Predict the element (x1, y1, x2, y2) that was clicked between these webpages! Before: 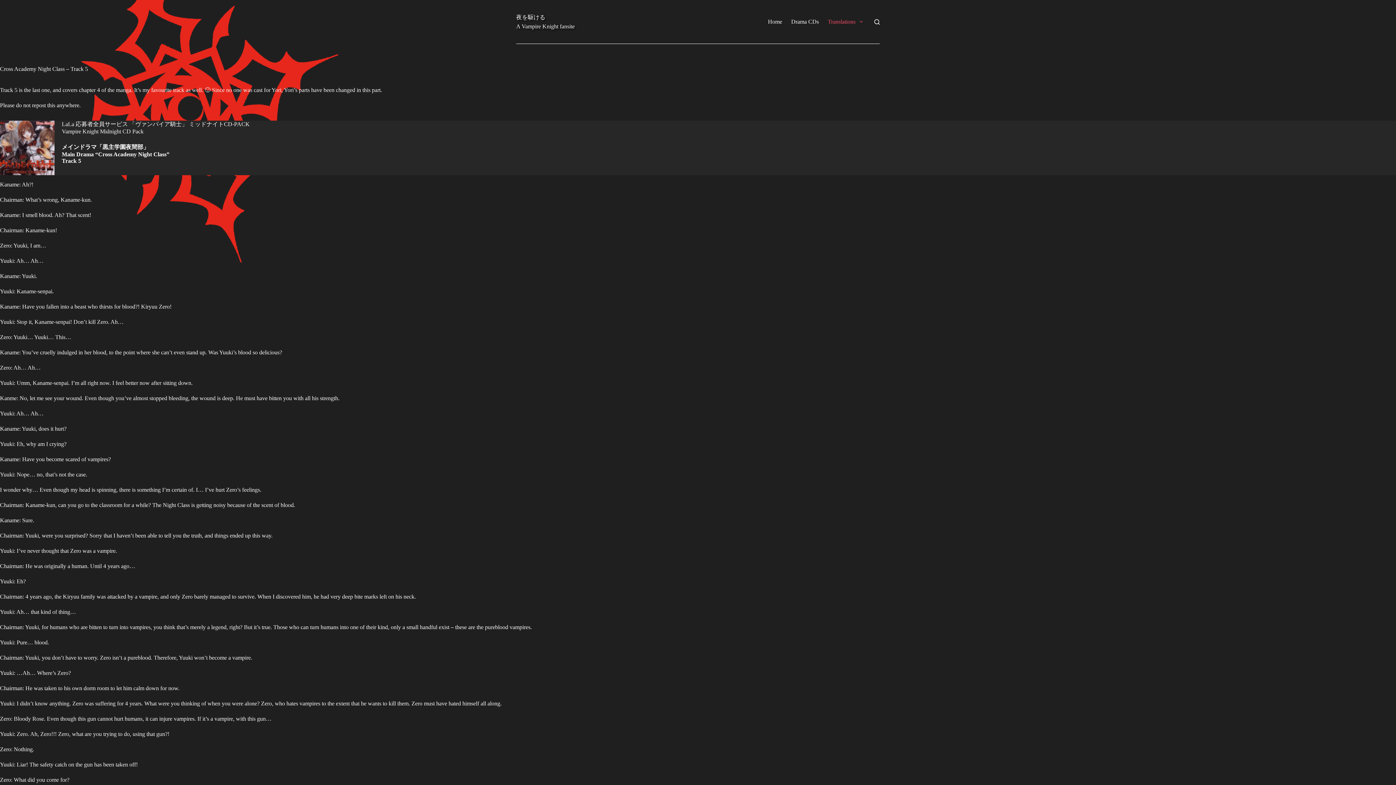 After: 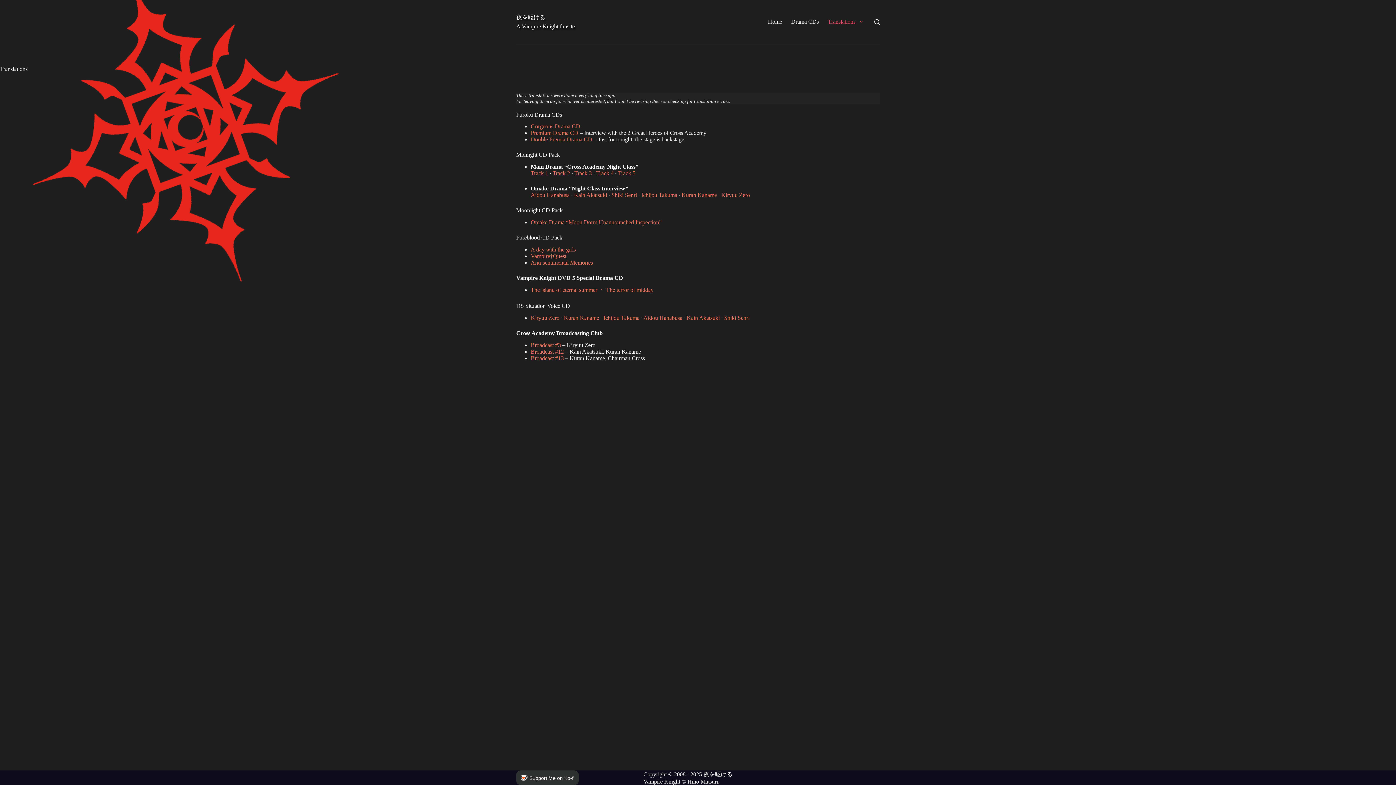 Action: bbox: (856, 17, 865, 26)